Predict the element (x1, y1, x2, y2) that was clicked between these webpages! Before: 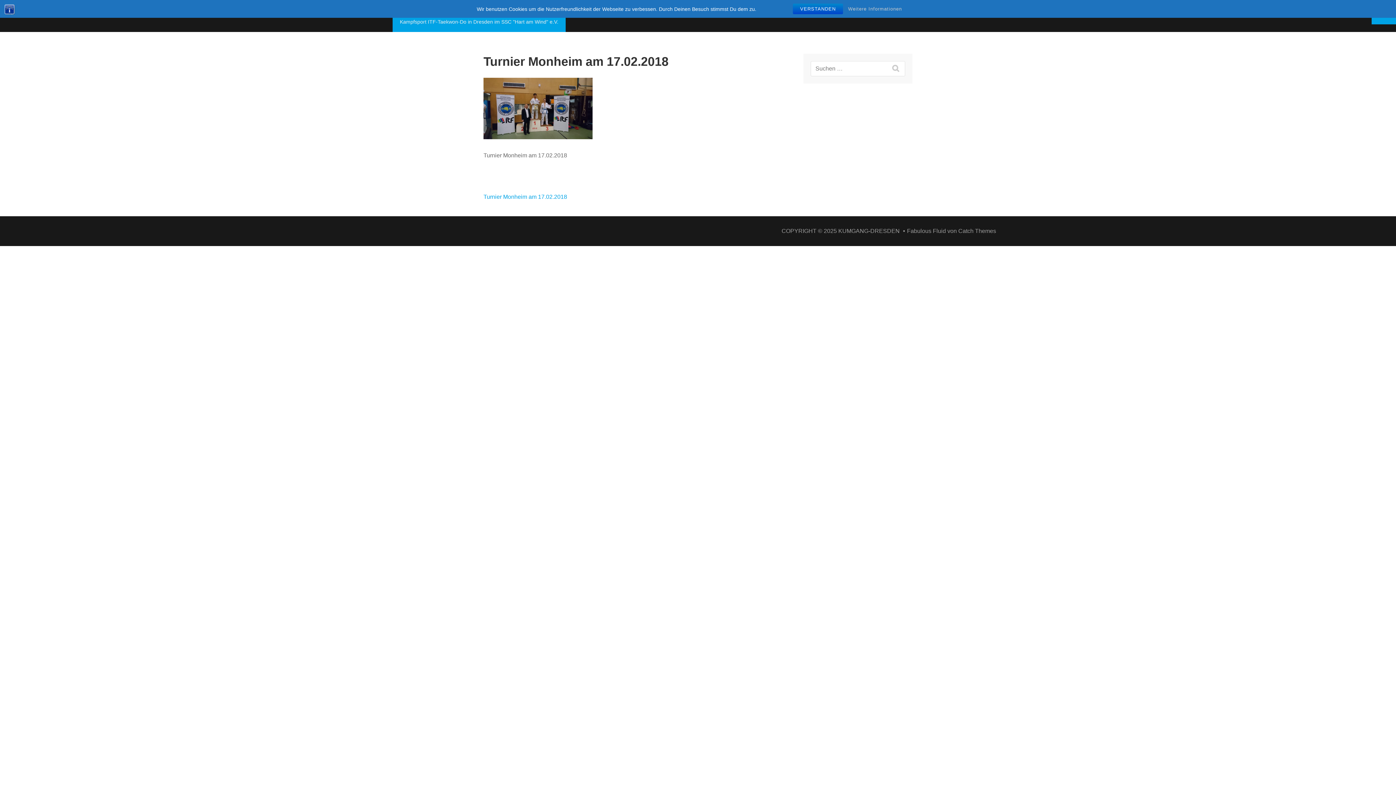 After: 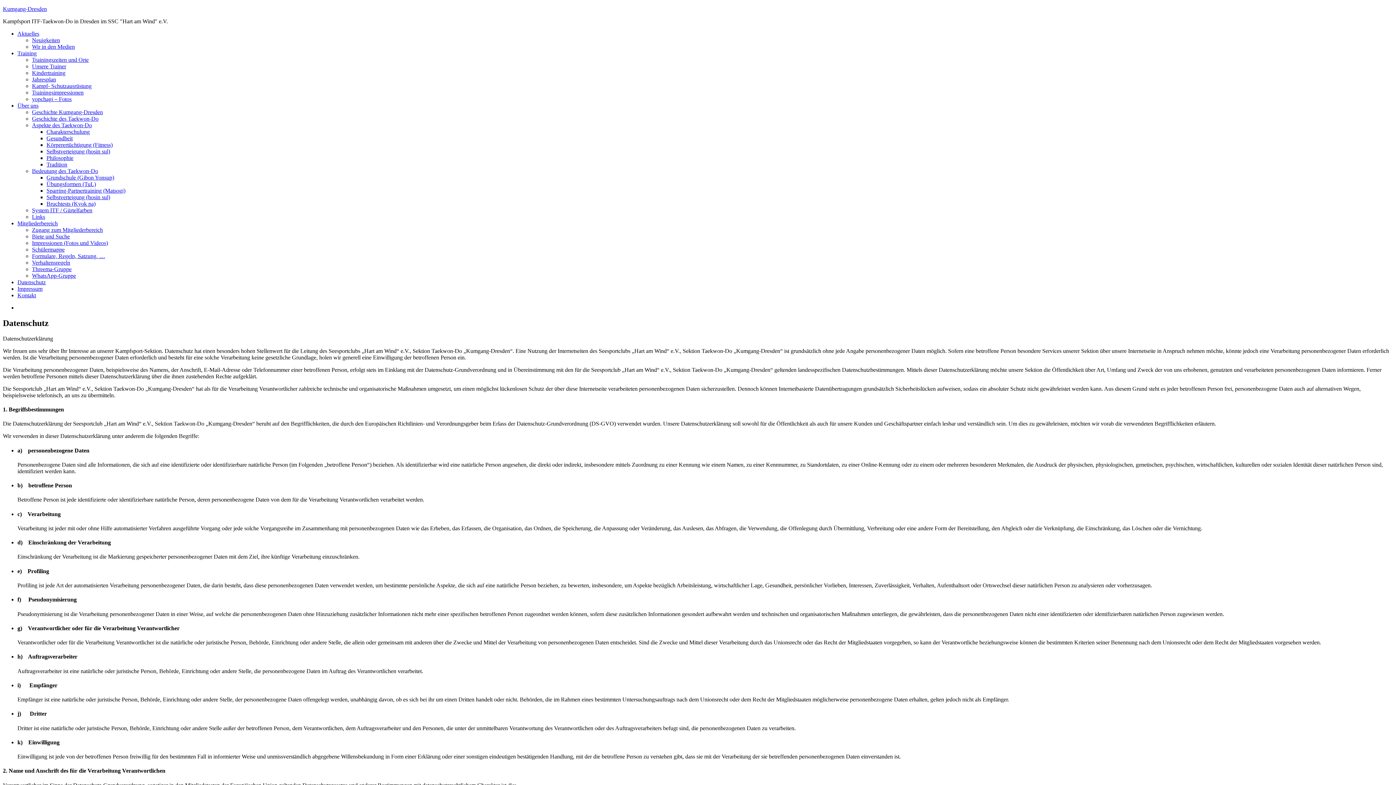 Action: label: Weitere Informationen bbox: (844, 4, 905, 13)